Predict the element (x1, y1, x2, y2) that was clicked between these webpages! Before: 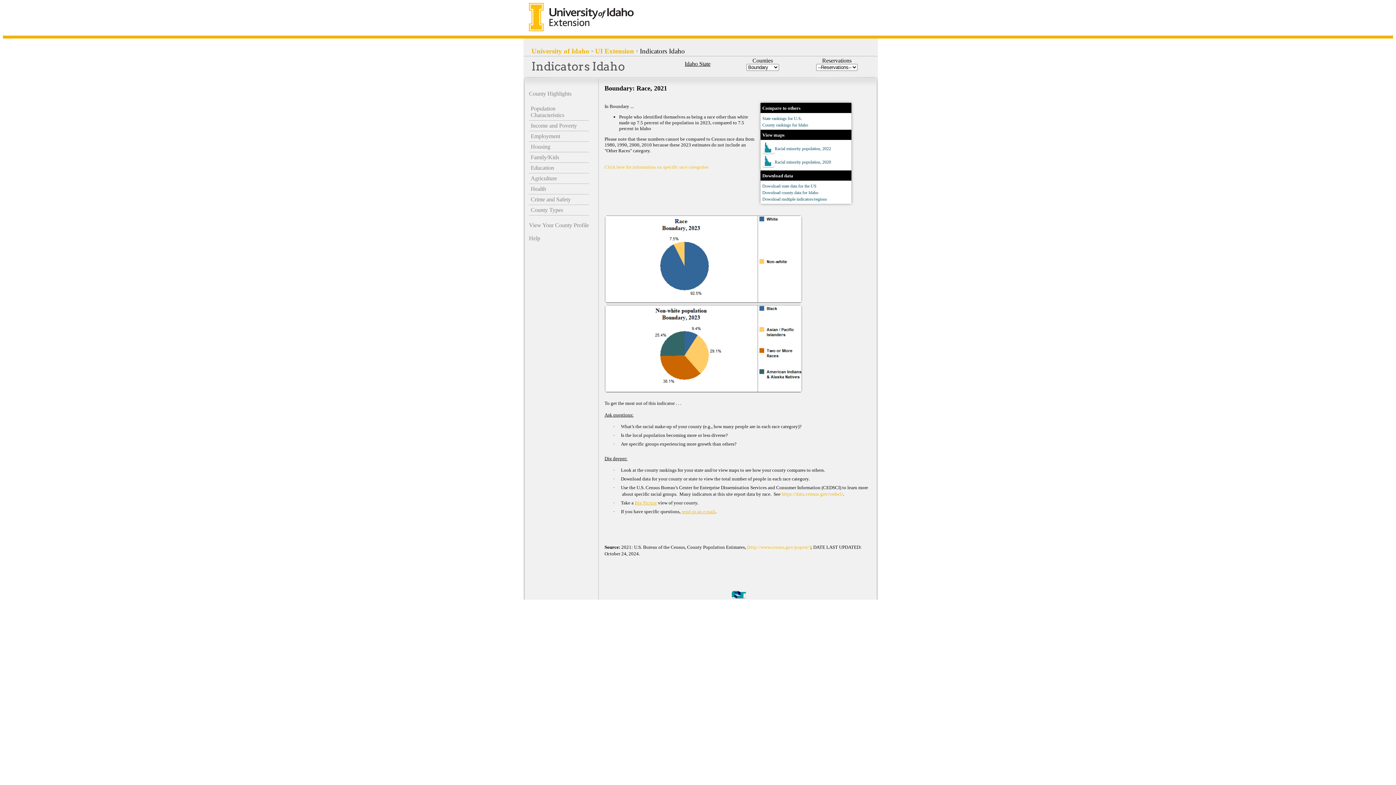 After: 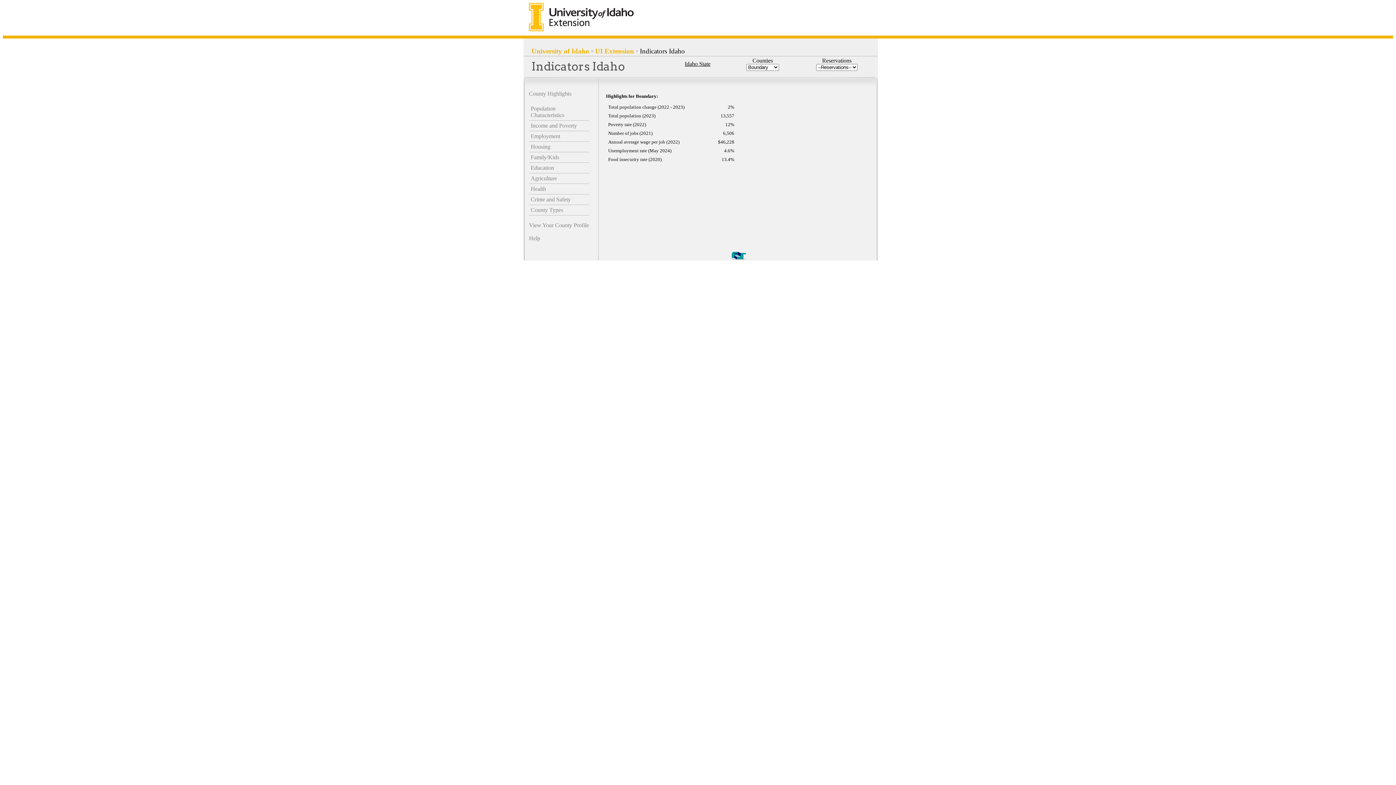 Action: bbox: (529, 90, 571, 96) label: County Highlights